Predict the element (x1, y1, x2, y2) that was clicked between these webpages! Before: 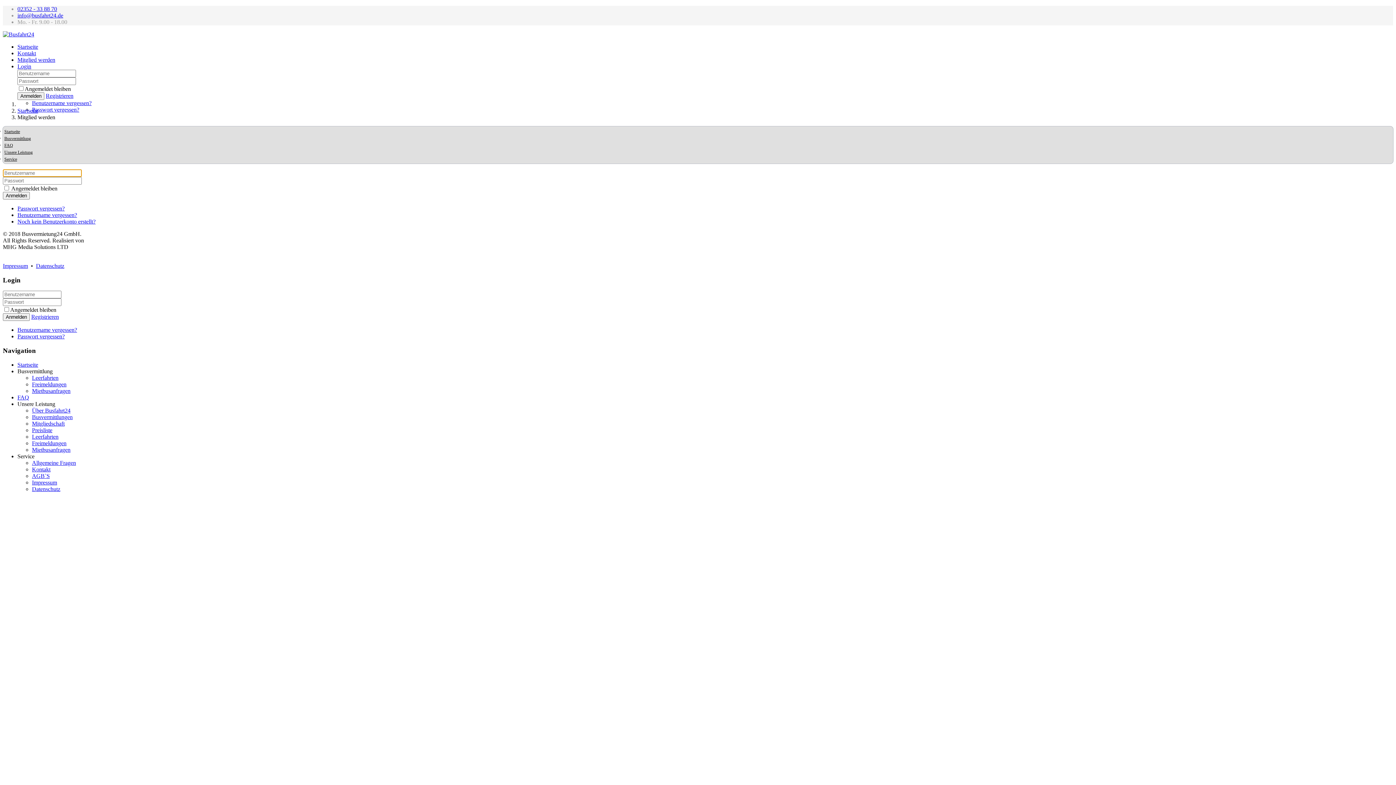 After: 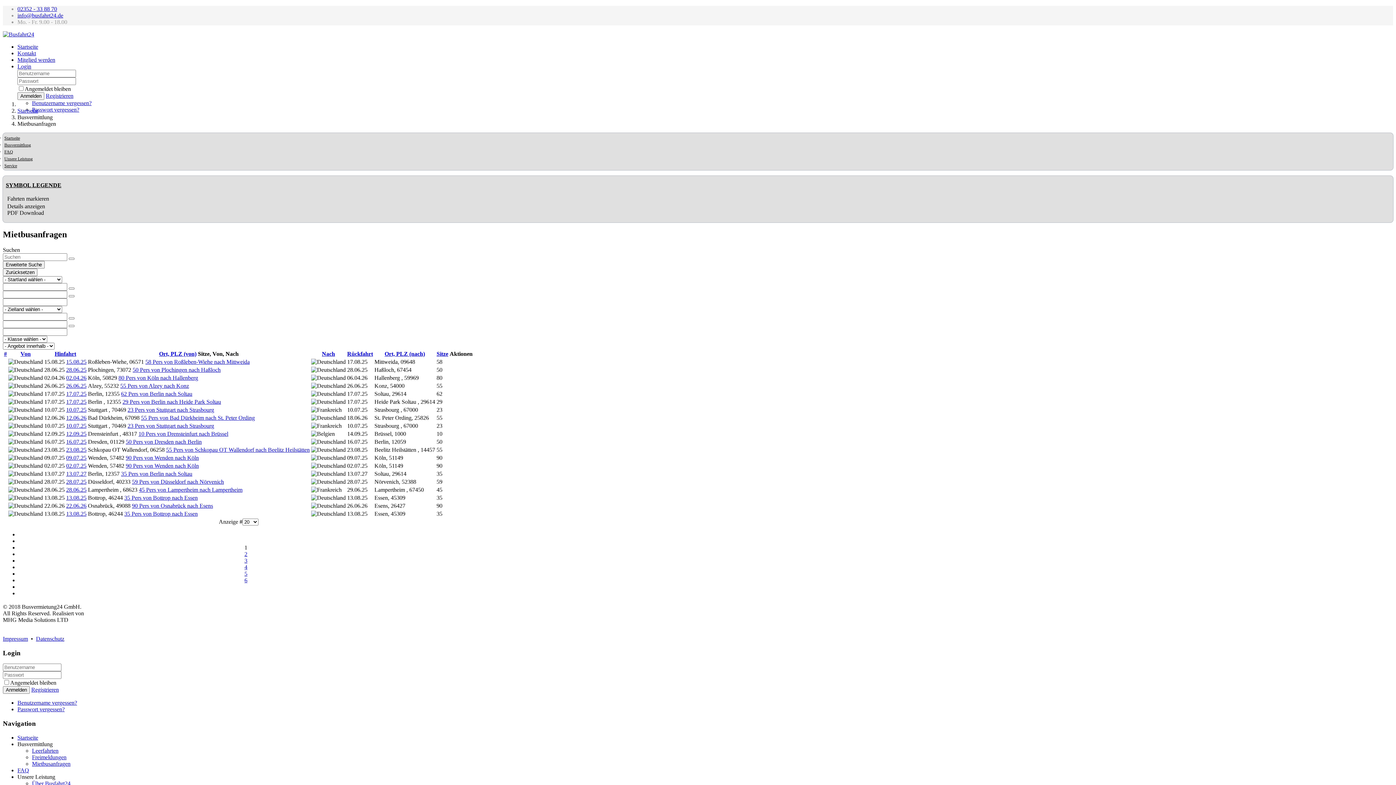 Action: label: Mietbusanfragen bbox: (32, 387, 70, 394)